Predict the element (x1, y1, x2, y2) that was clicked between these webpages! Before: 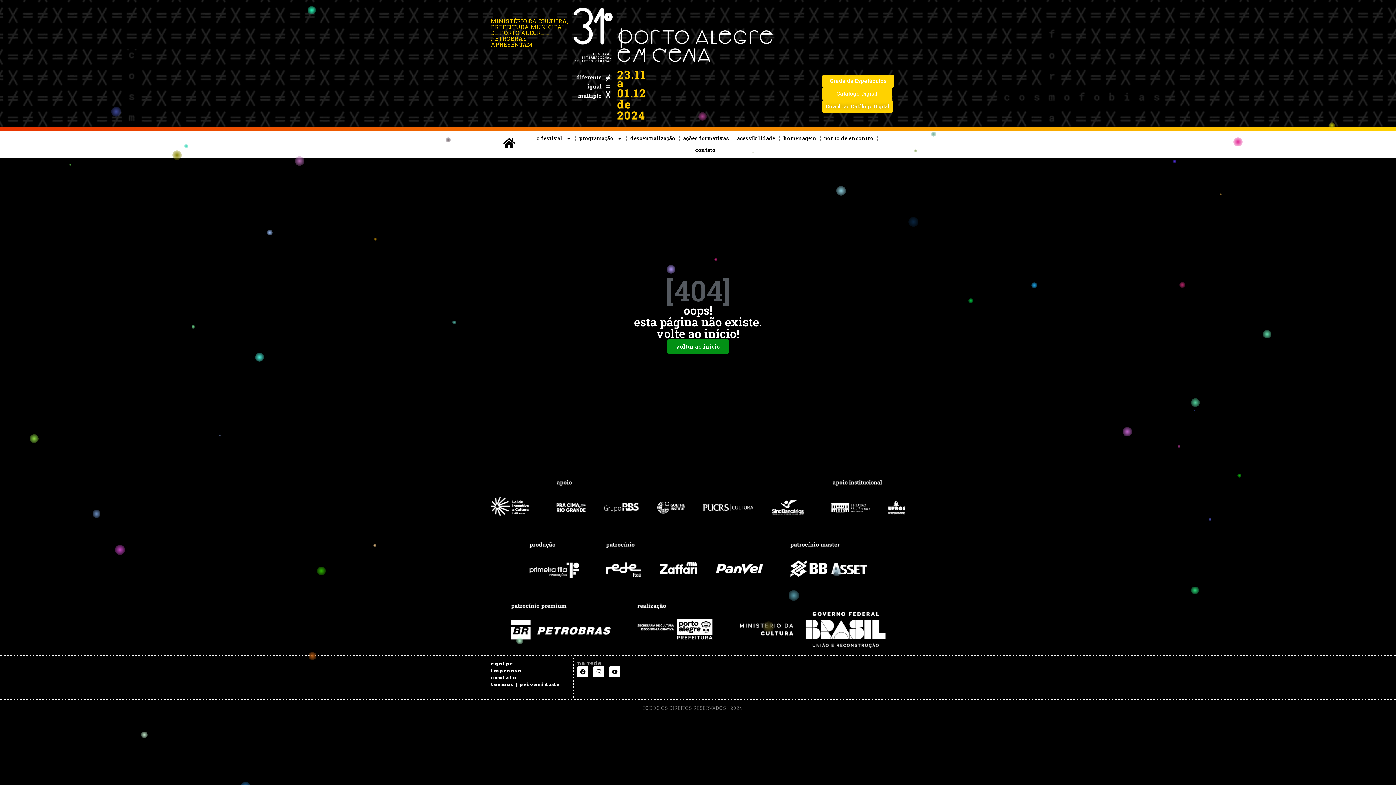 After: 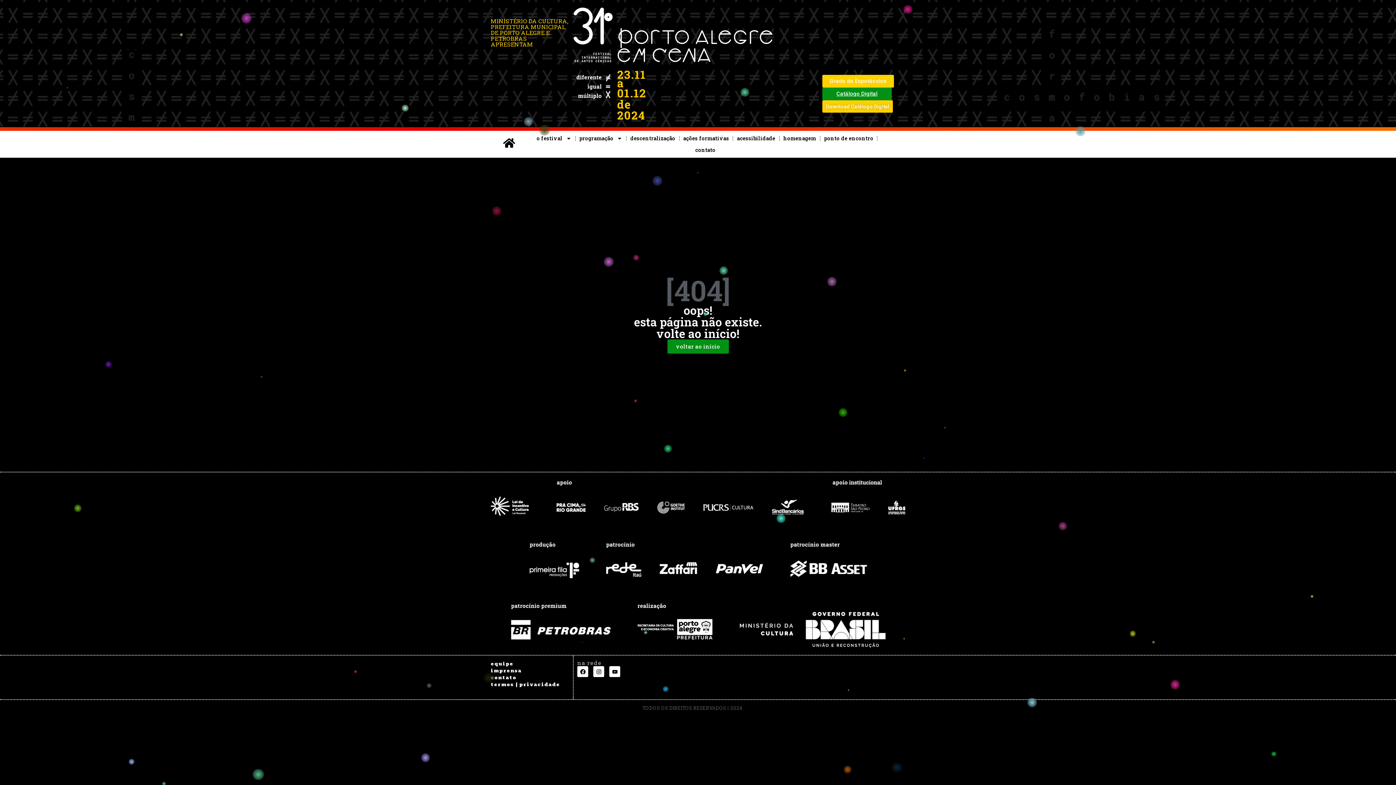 Action: label: Catálogo Digital bbox: (822, 87, 892, 100)